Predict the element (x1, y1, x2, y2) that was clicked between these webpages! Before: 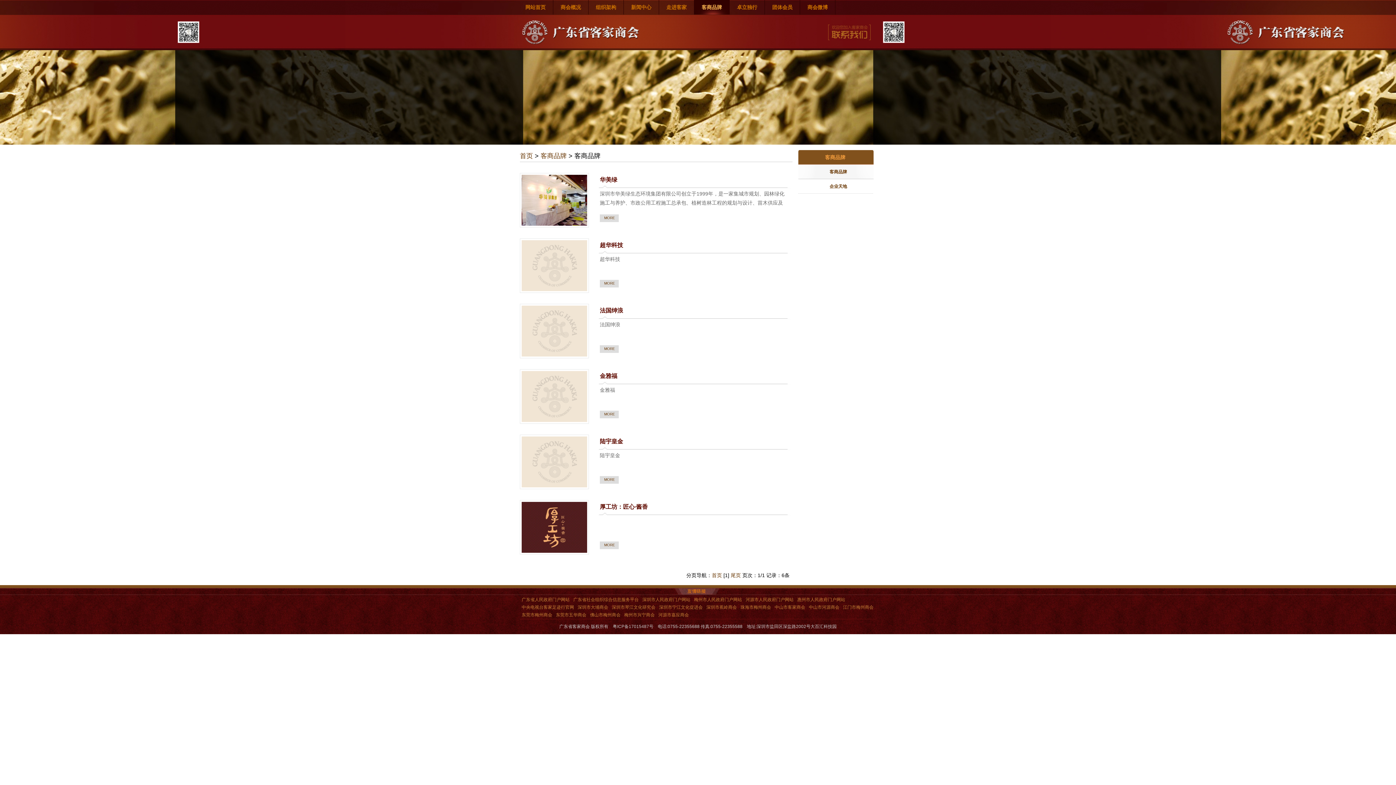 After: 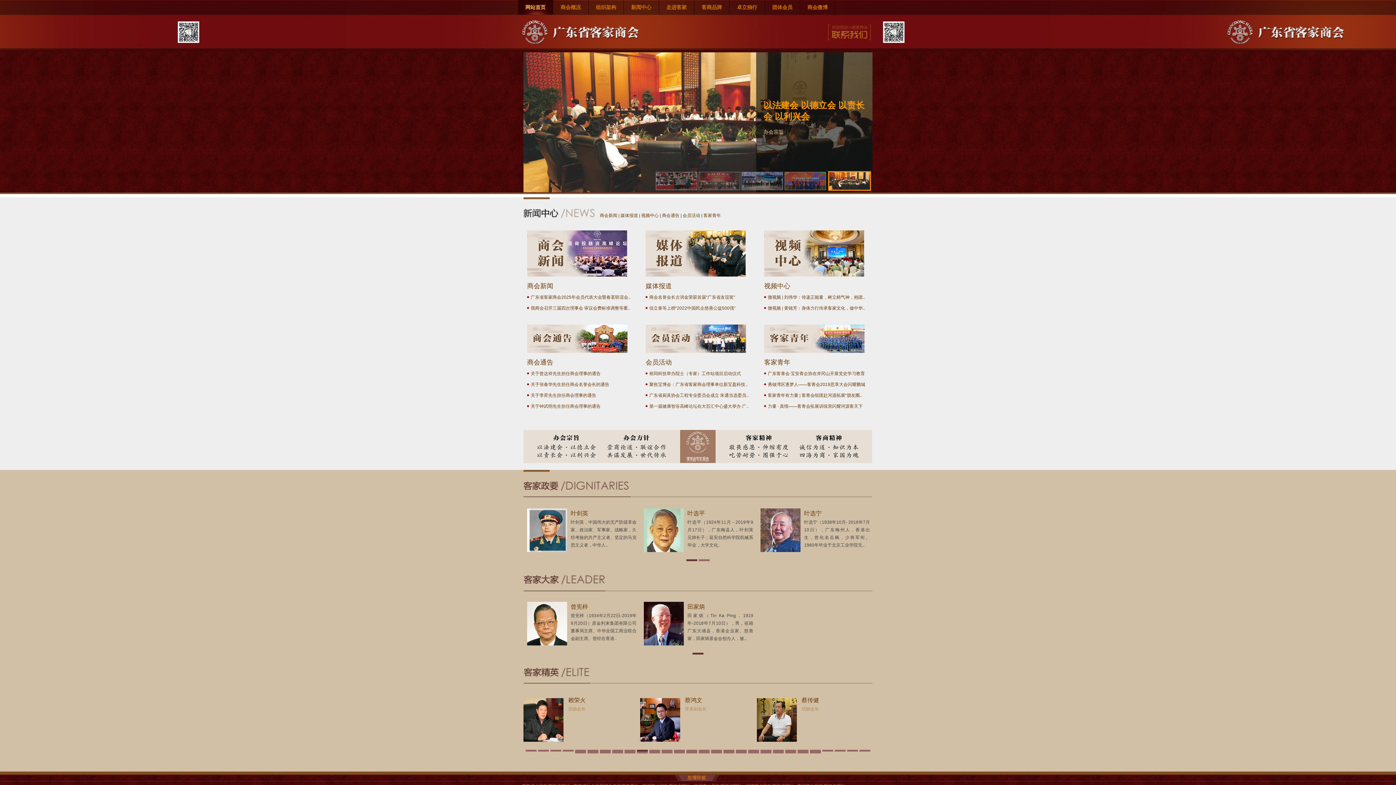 Action: bbox: (518, 0, 553, 14) label: 网站首页